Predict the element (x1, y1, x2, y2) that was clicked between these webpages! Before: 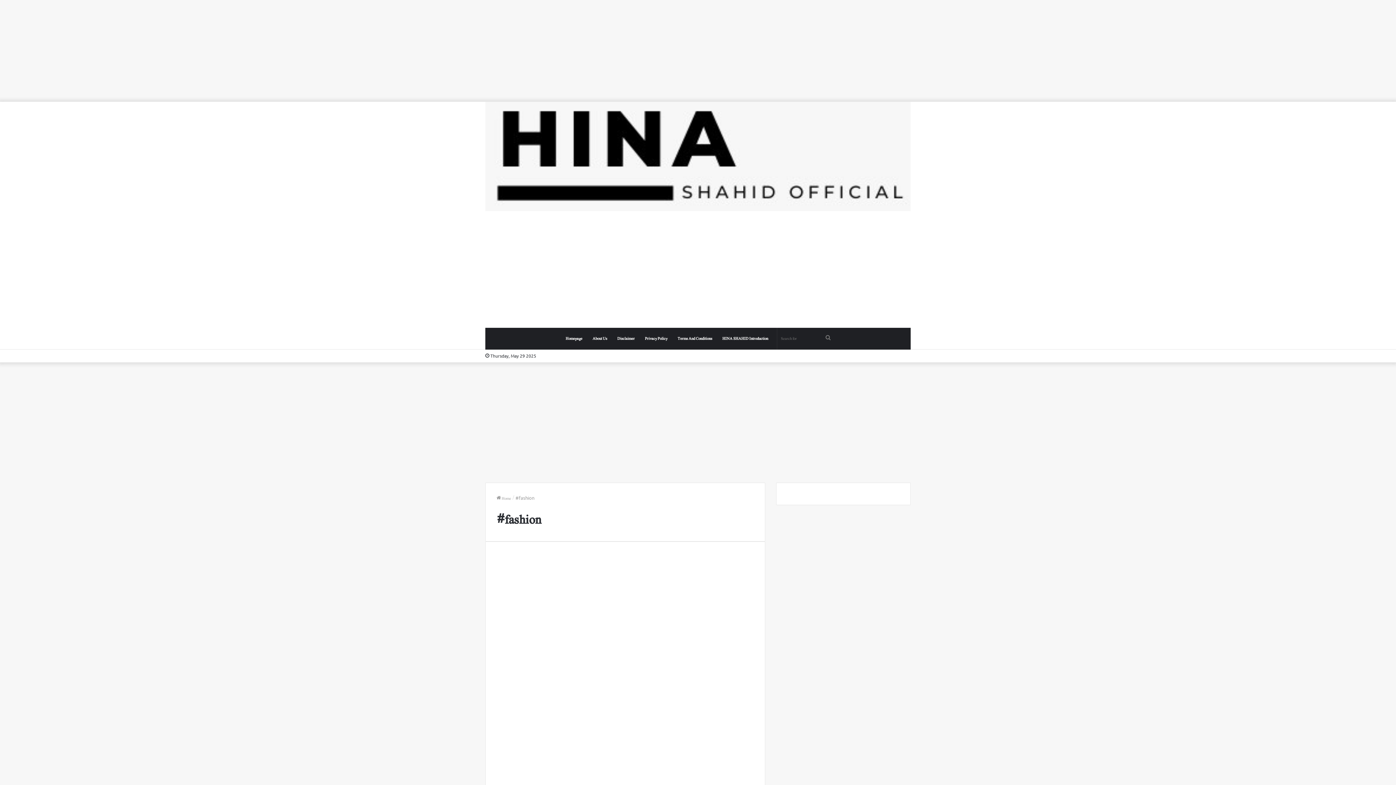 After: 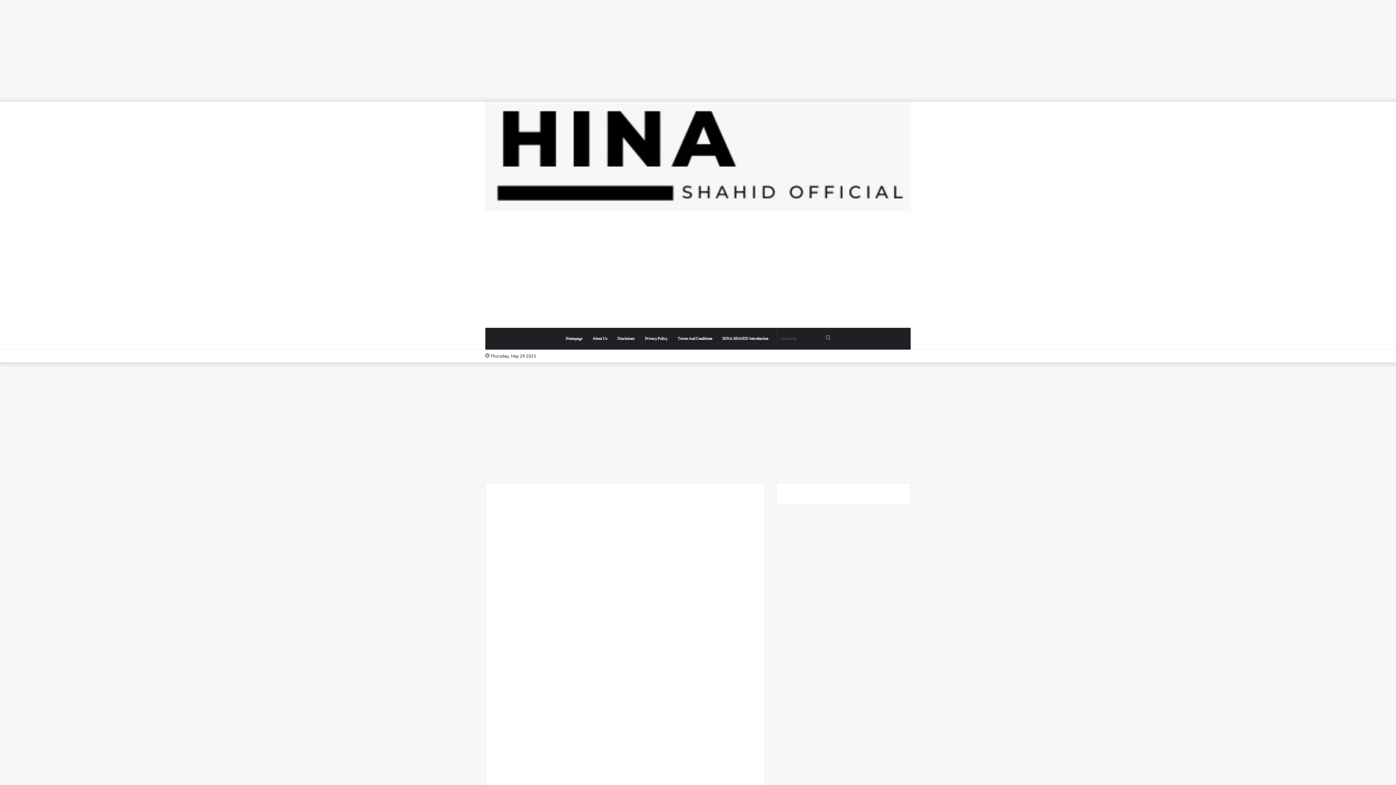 Action: label:  Home bbox: (496, 495, 511, 502)